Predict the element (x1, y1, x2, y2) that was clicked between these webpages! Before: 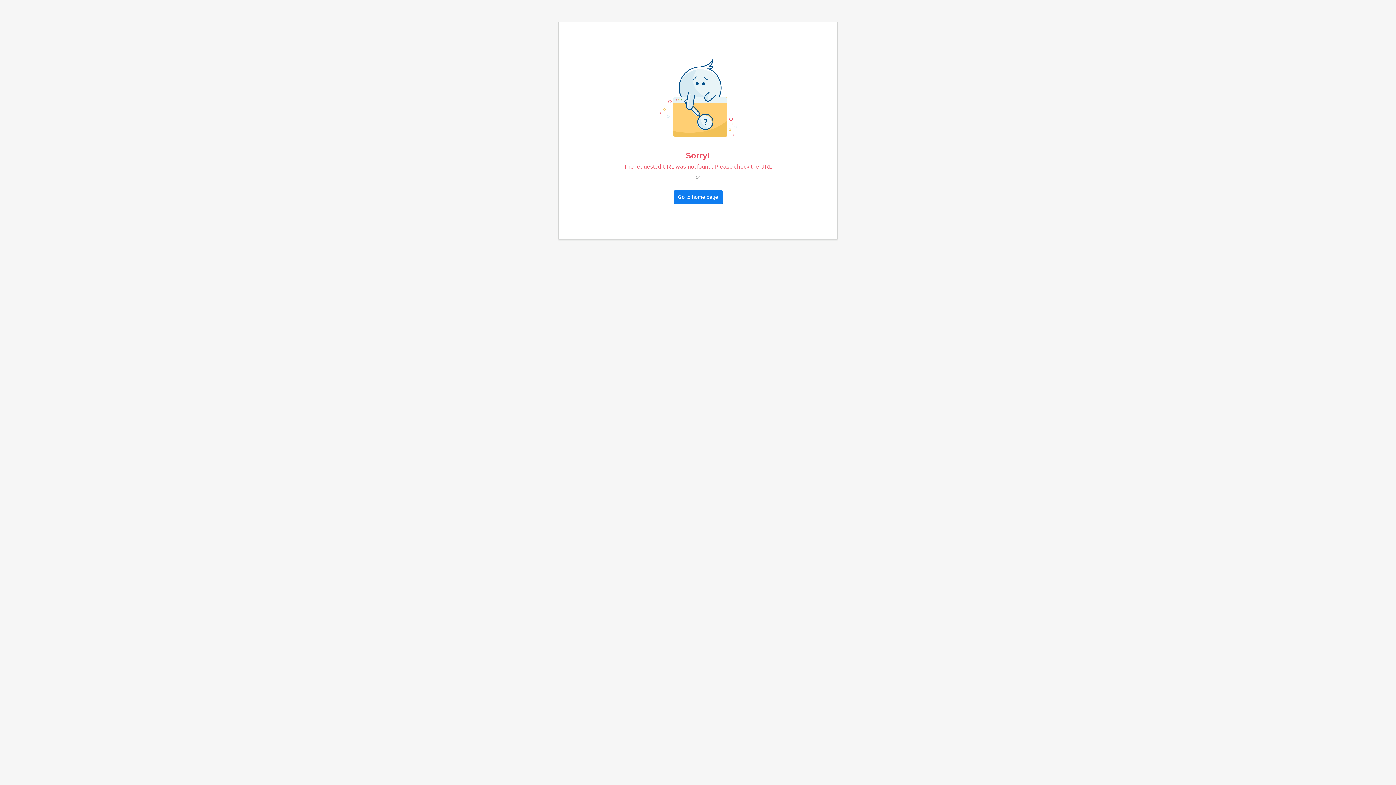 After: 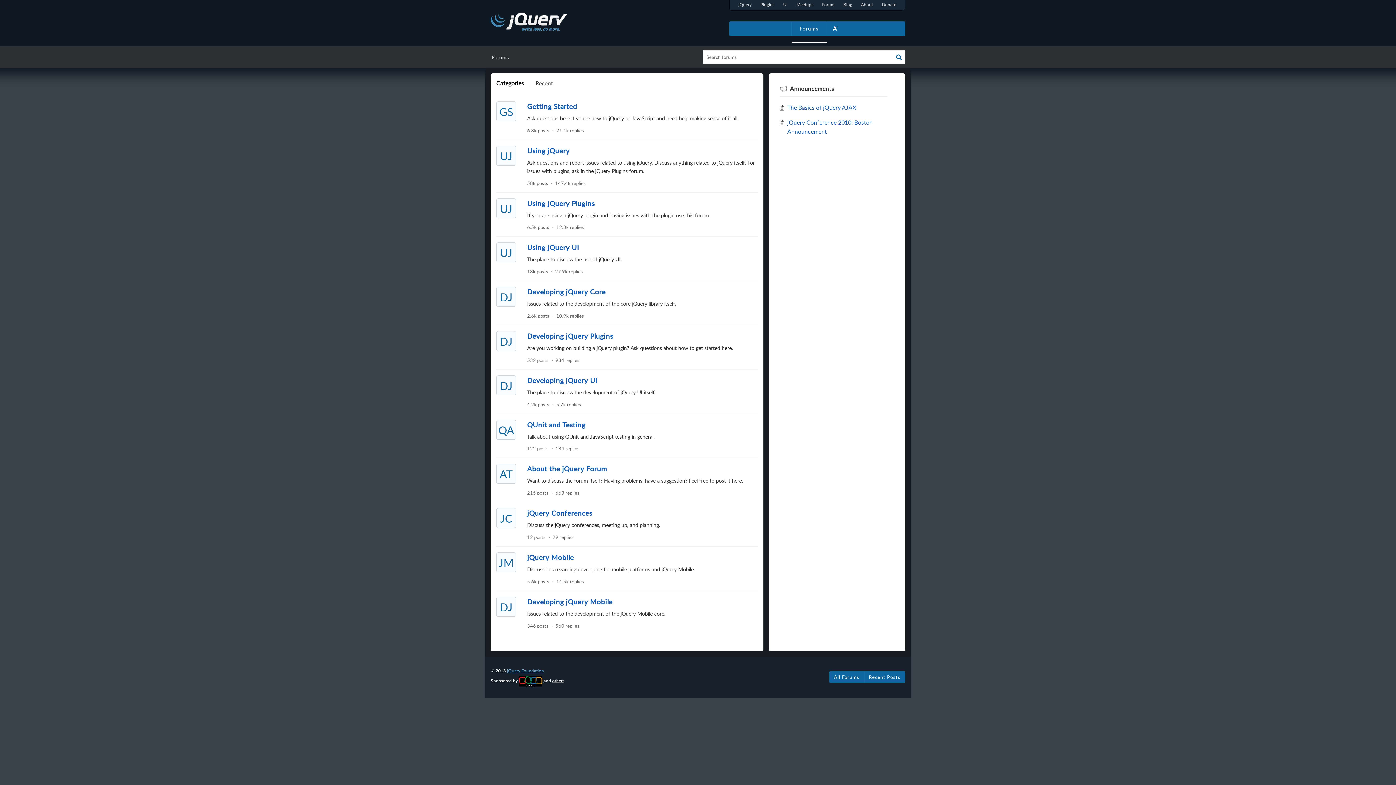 Action: bbox: (673, 190, 722, 203) label: Go to home page